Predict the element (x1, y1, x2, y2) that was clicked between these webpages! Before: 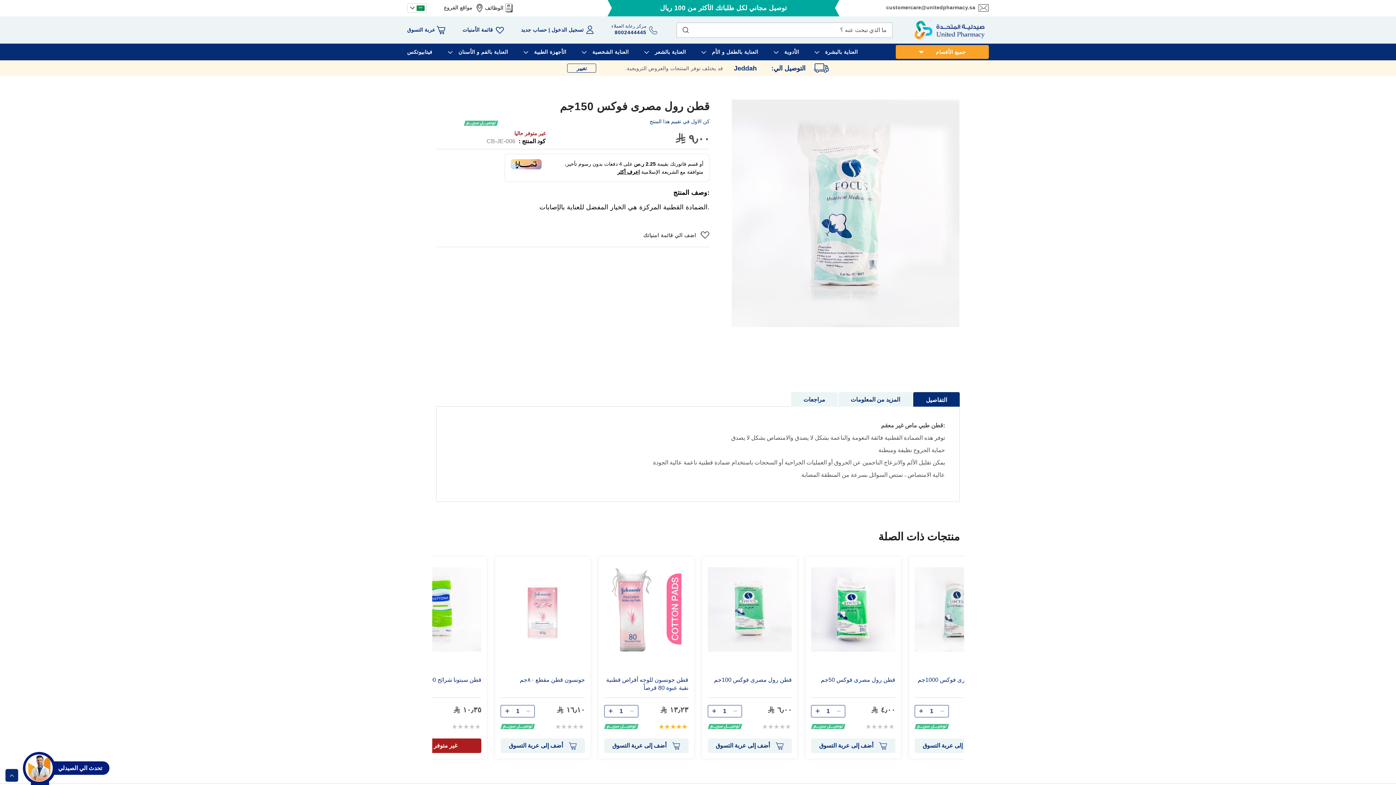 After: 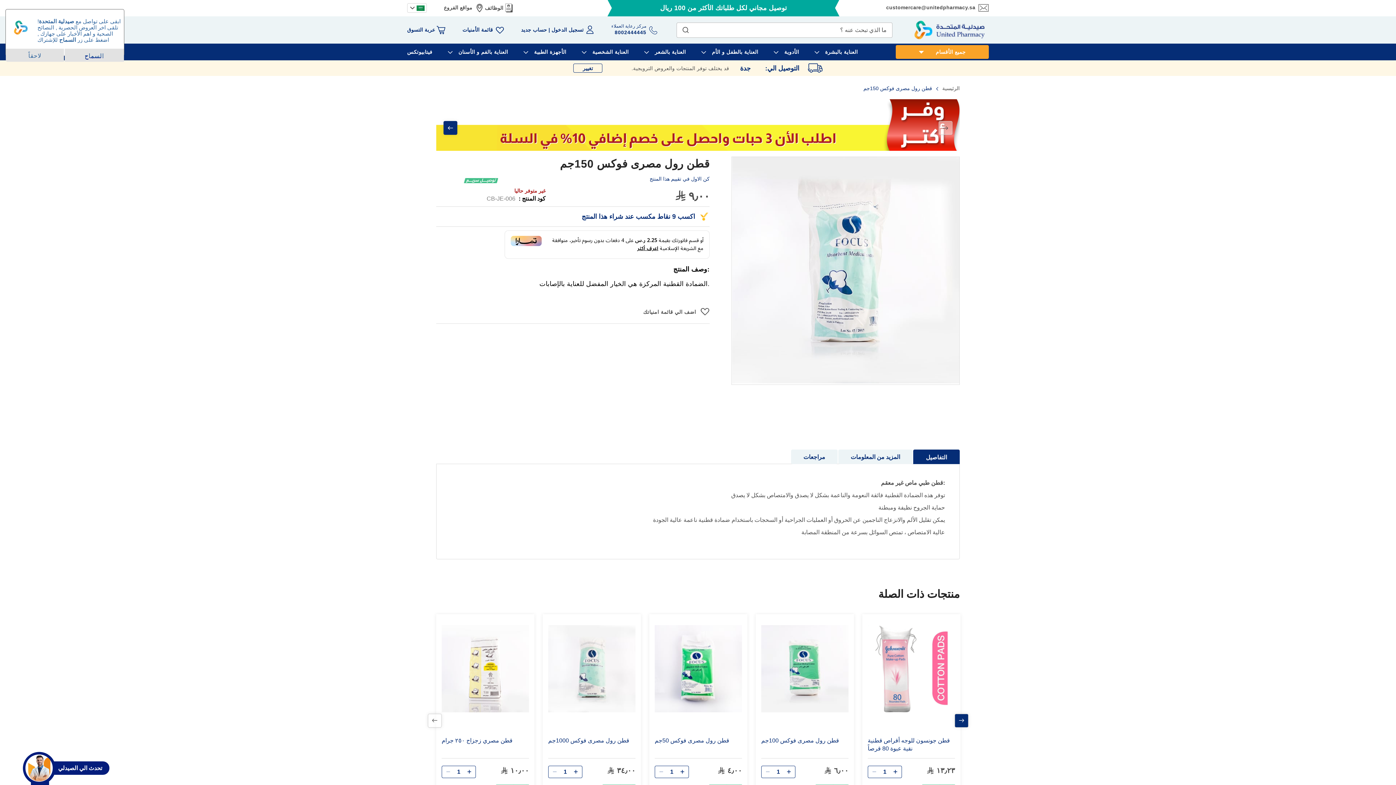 Action: bbox: (913, 392, 960, 407) label: التفاصيل